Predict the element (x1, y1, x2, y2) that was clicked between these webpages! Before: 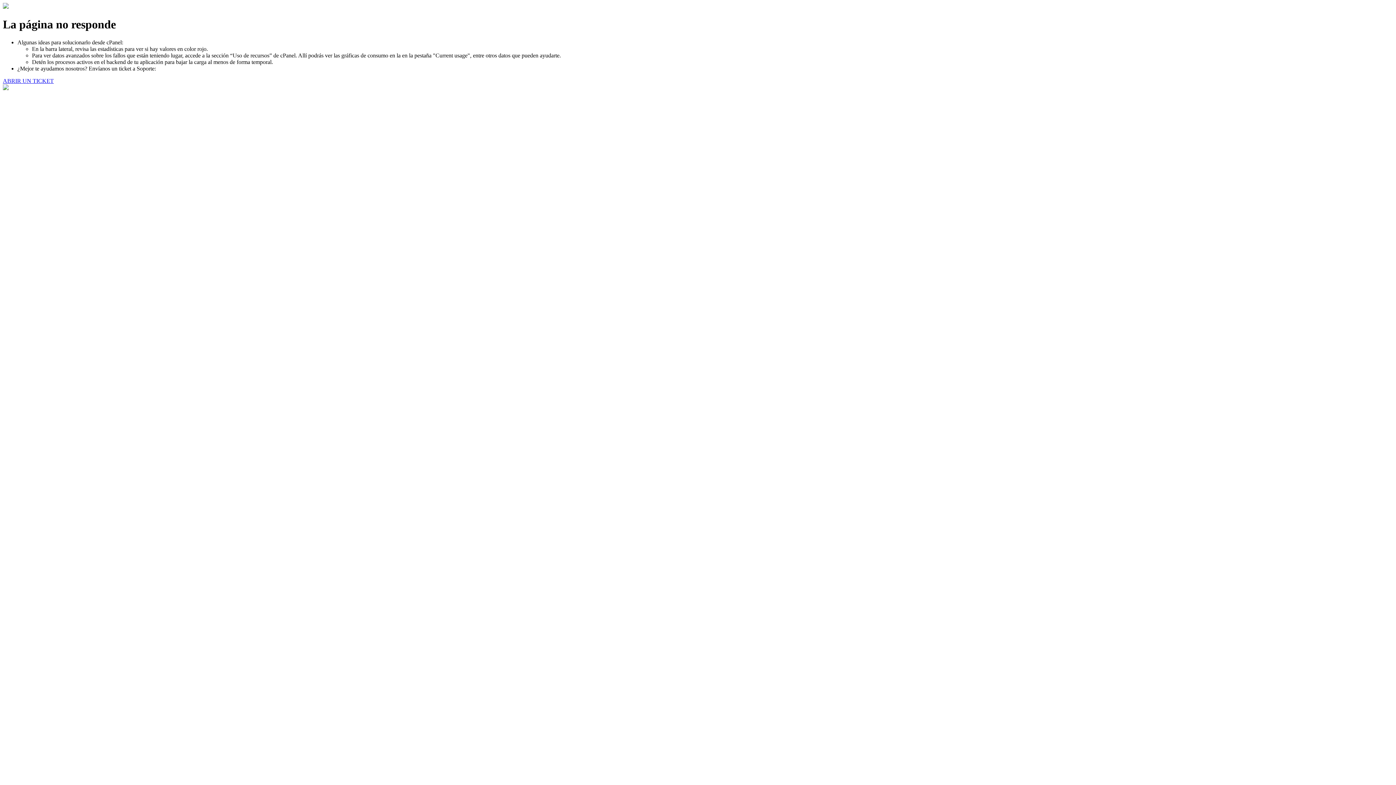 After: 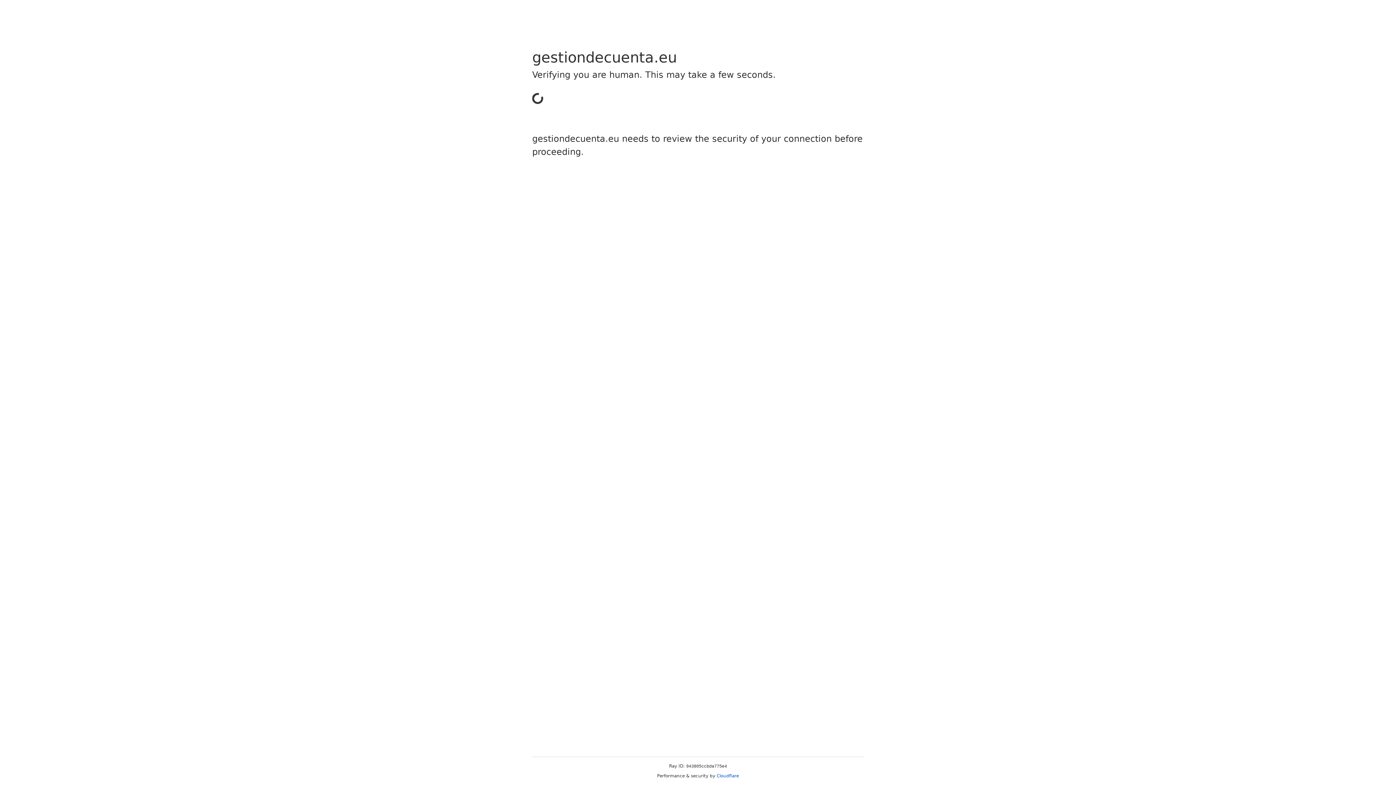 Action: bbox: (2, 77, 53, 83) label: ABRIR UN TICKET